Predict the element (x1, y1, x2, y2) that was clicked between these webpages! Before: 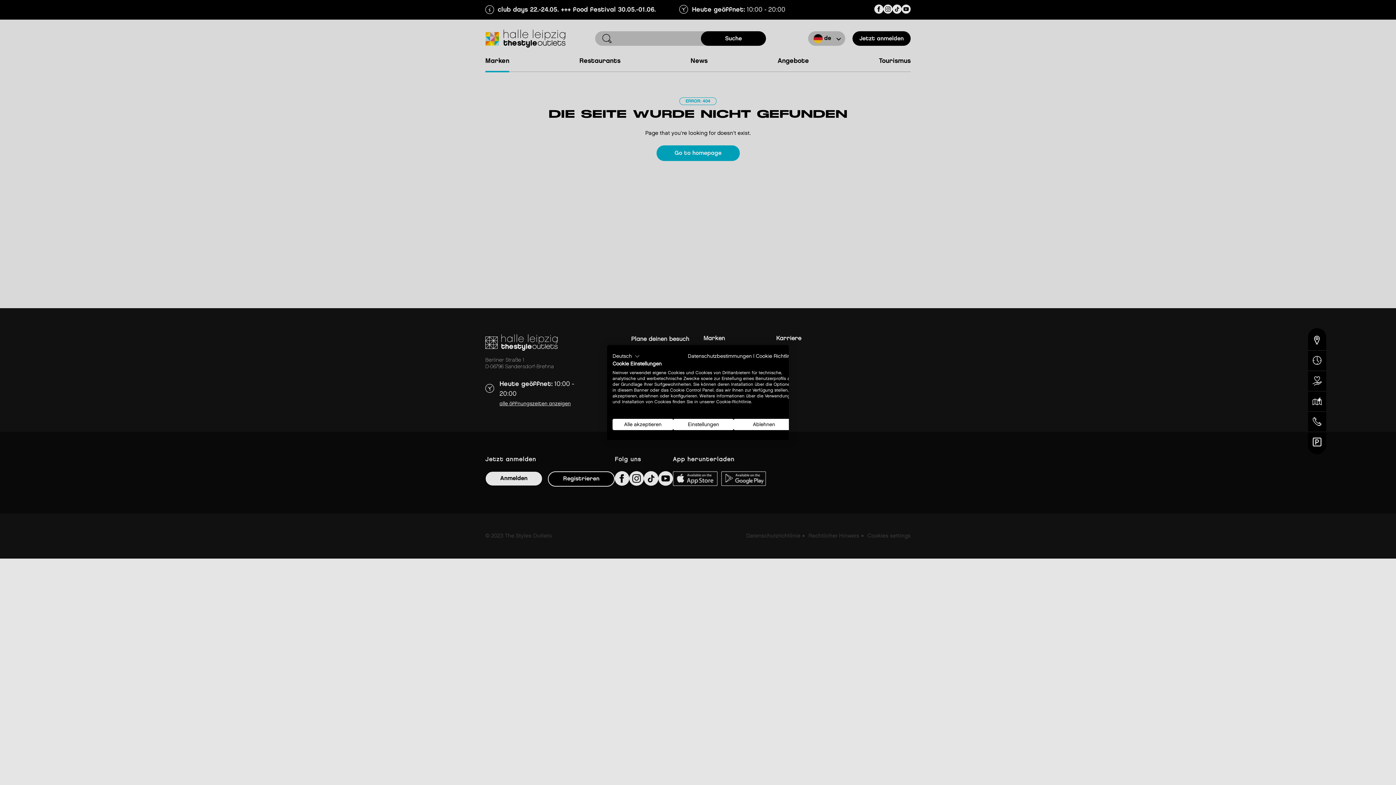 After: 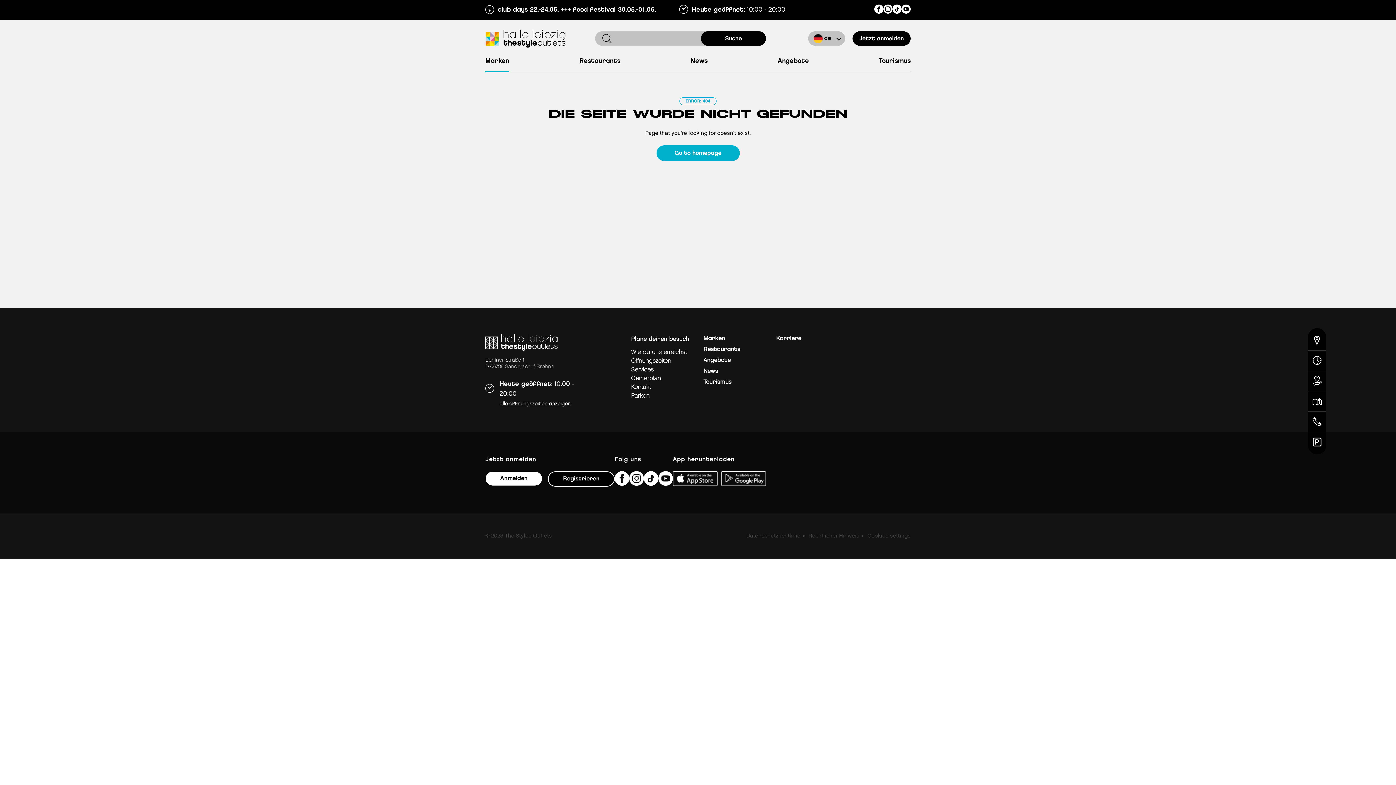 Action: bbox: (612, 419, 673, 430) label: Akzeptieren Sie alle cookies